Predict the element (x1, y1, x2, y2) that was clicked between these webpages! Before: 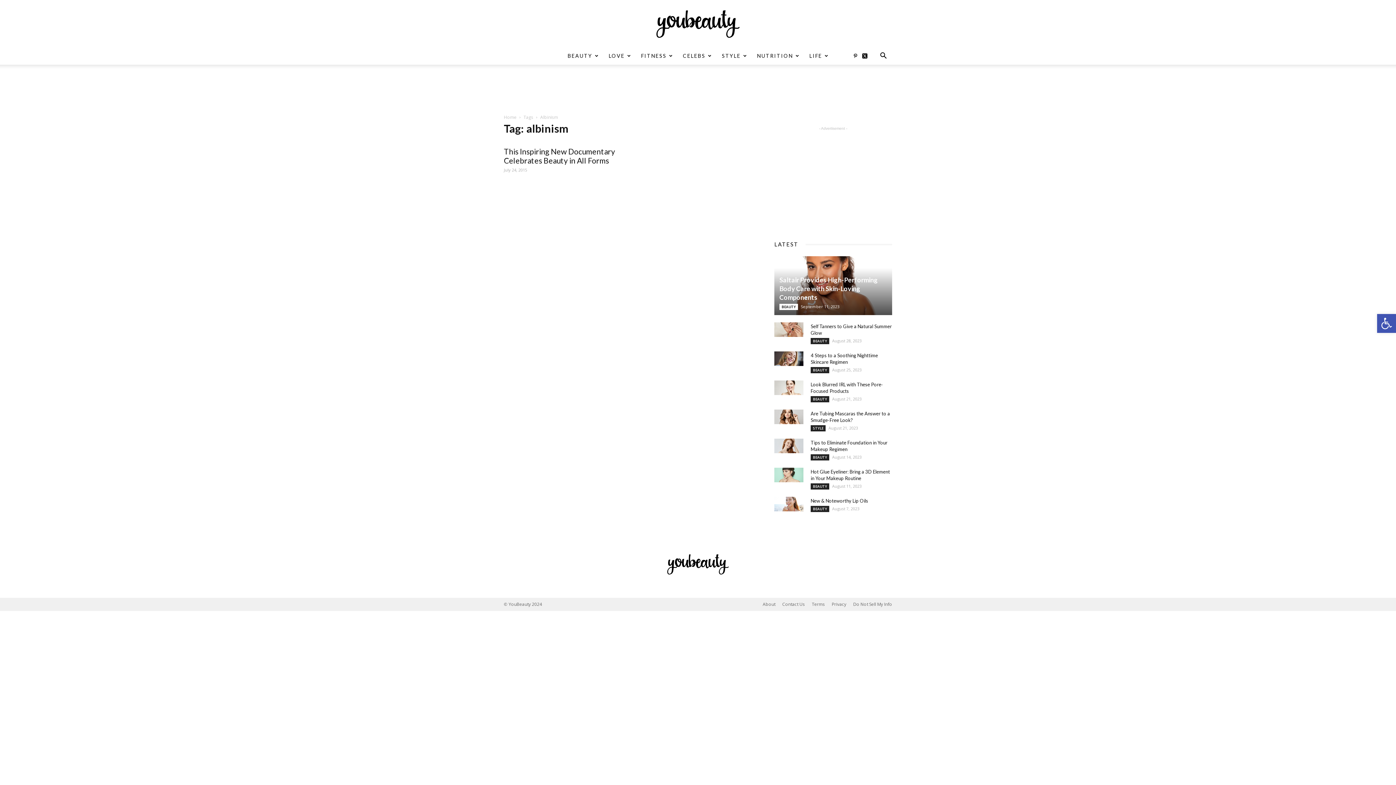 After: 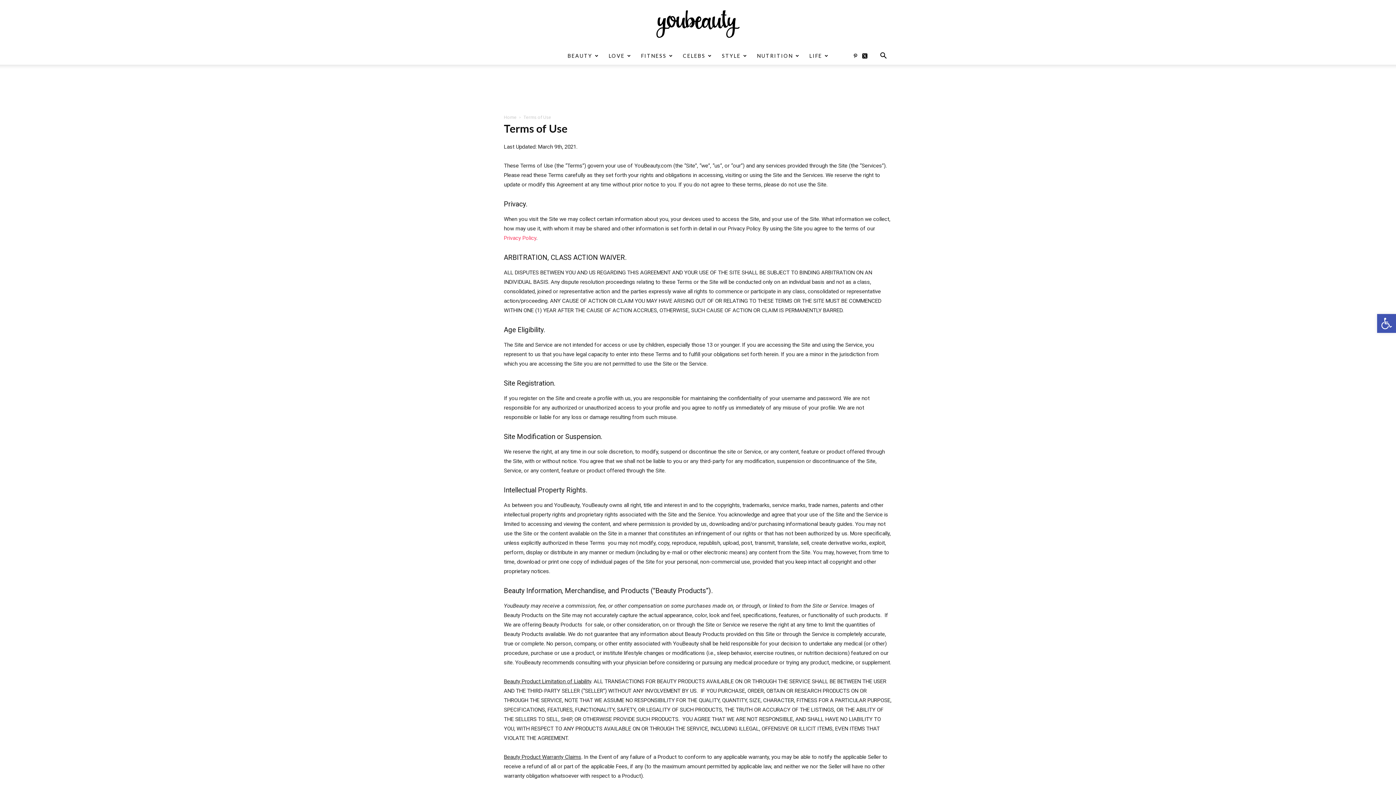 Action: bbox: (812, 601, 825, 607) label: Terms